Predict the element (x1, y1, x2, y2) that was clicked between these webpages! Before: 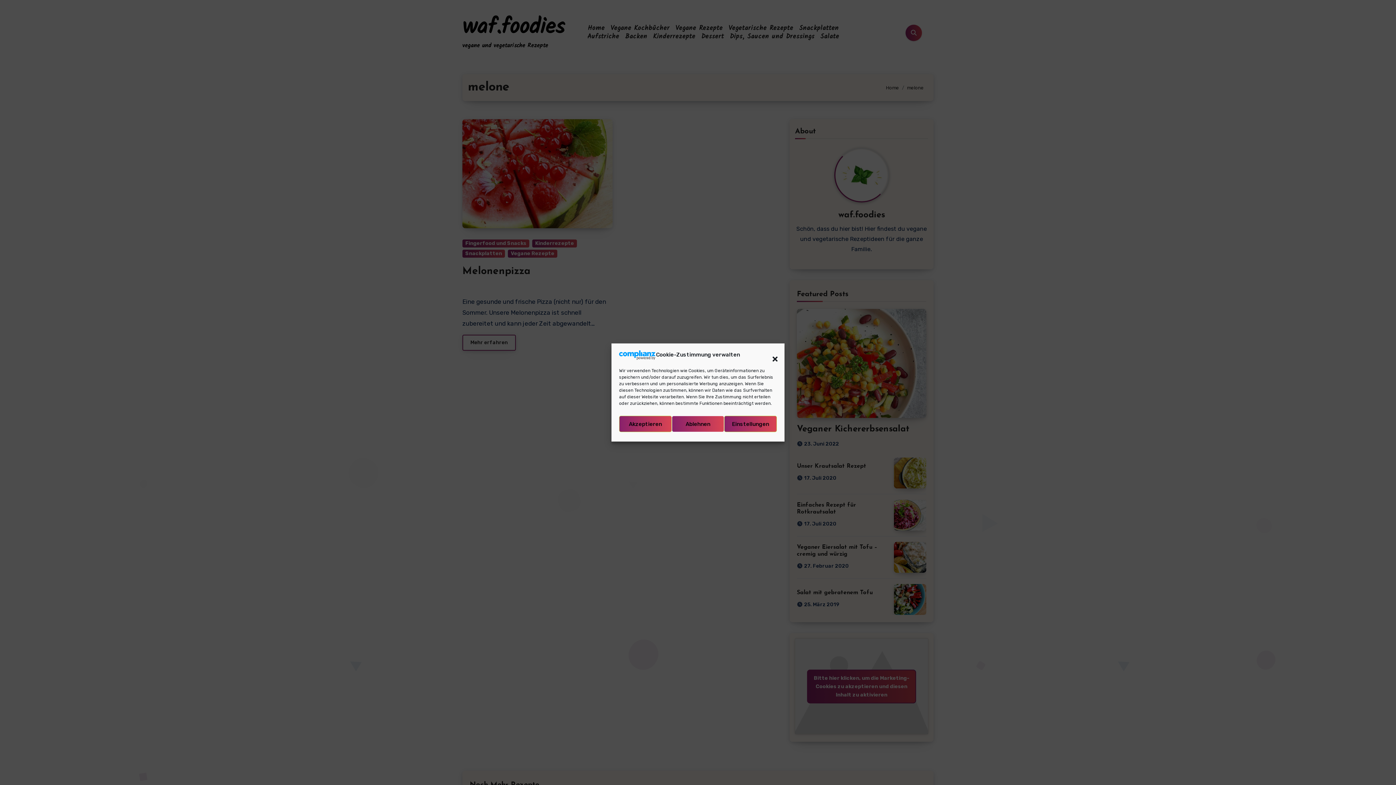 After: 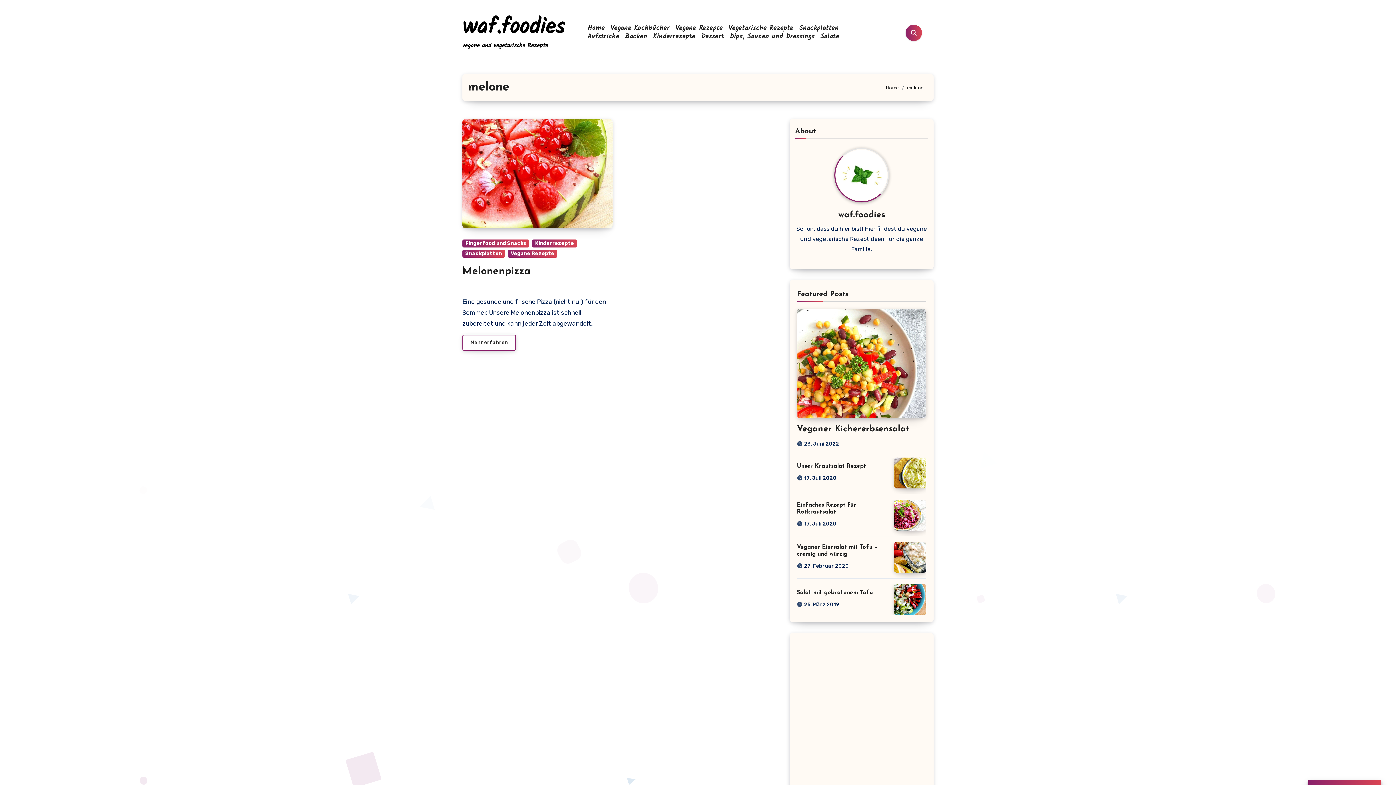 Action: label: Akzeptieren bbox: (619, 416, 671, 432)